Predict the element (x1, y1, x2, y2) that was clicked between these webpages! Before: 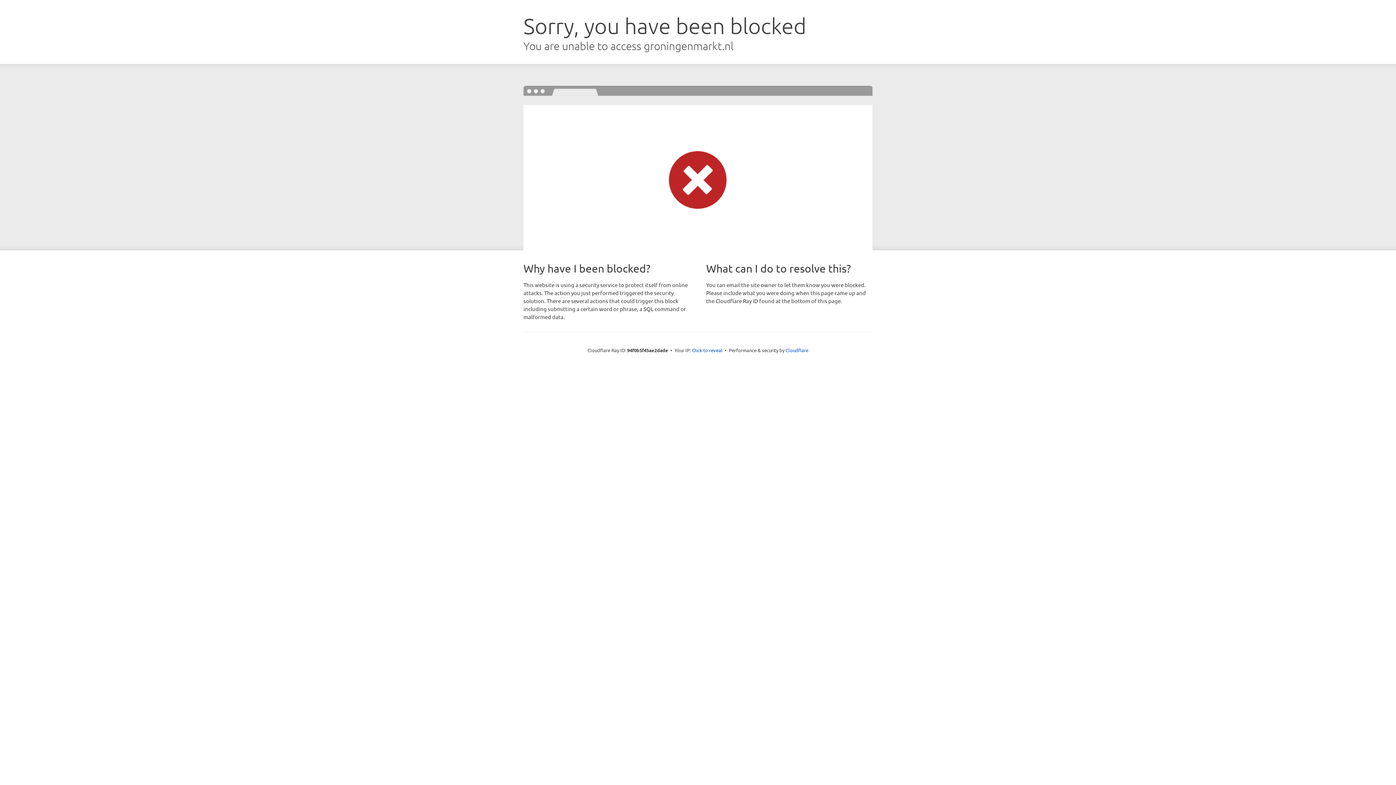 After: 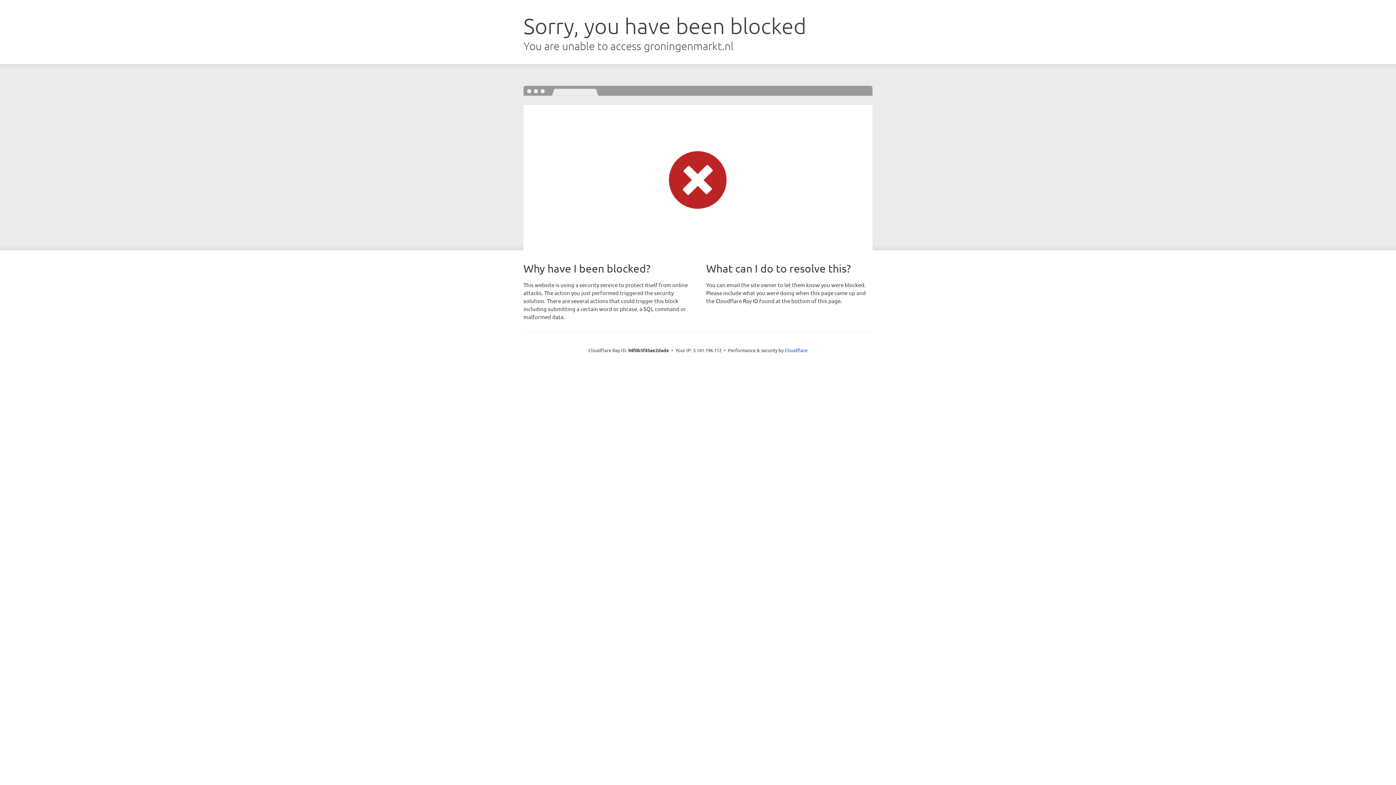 Action: label: Click to reveal bbox: (692, 346, 722, 353)